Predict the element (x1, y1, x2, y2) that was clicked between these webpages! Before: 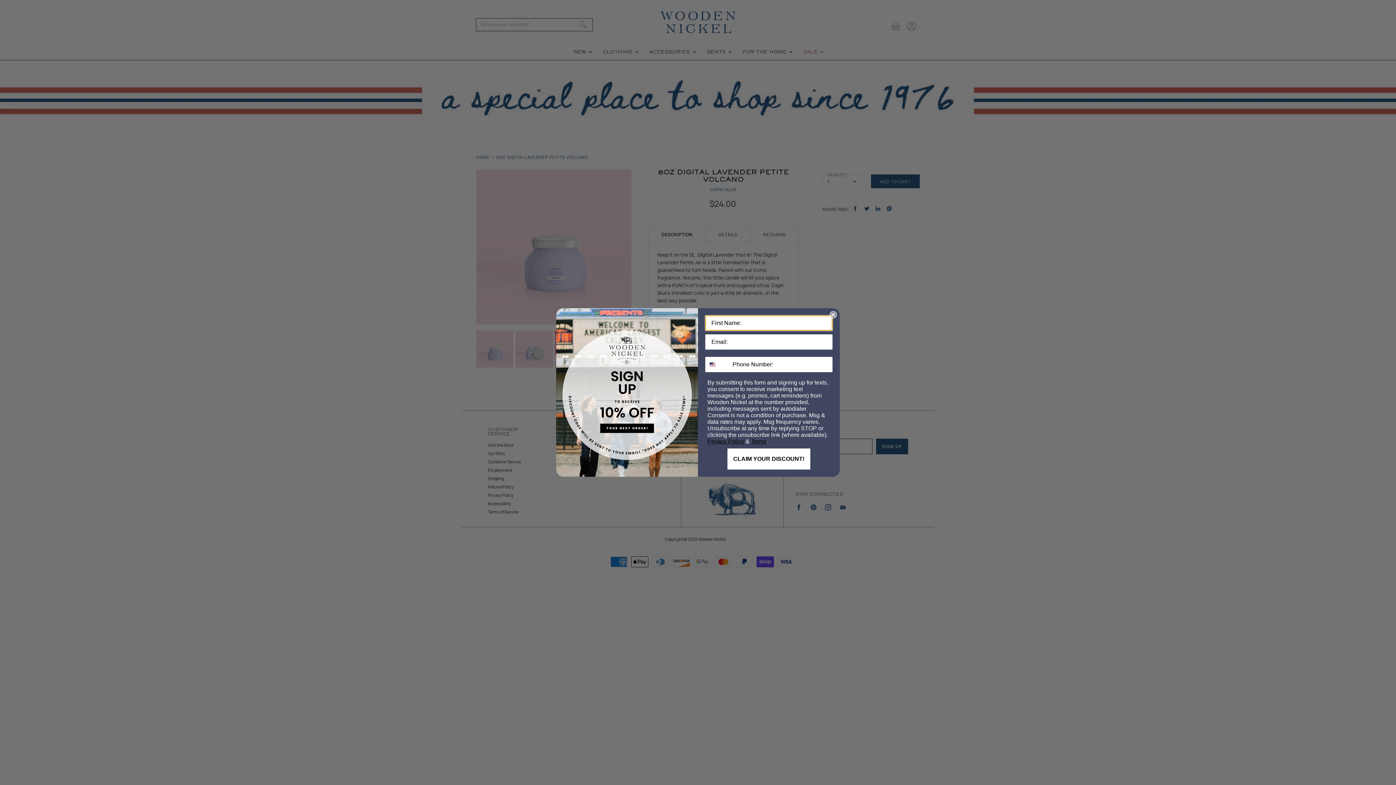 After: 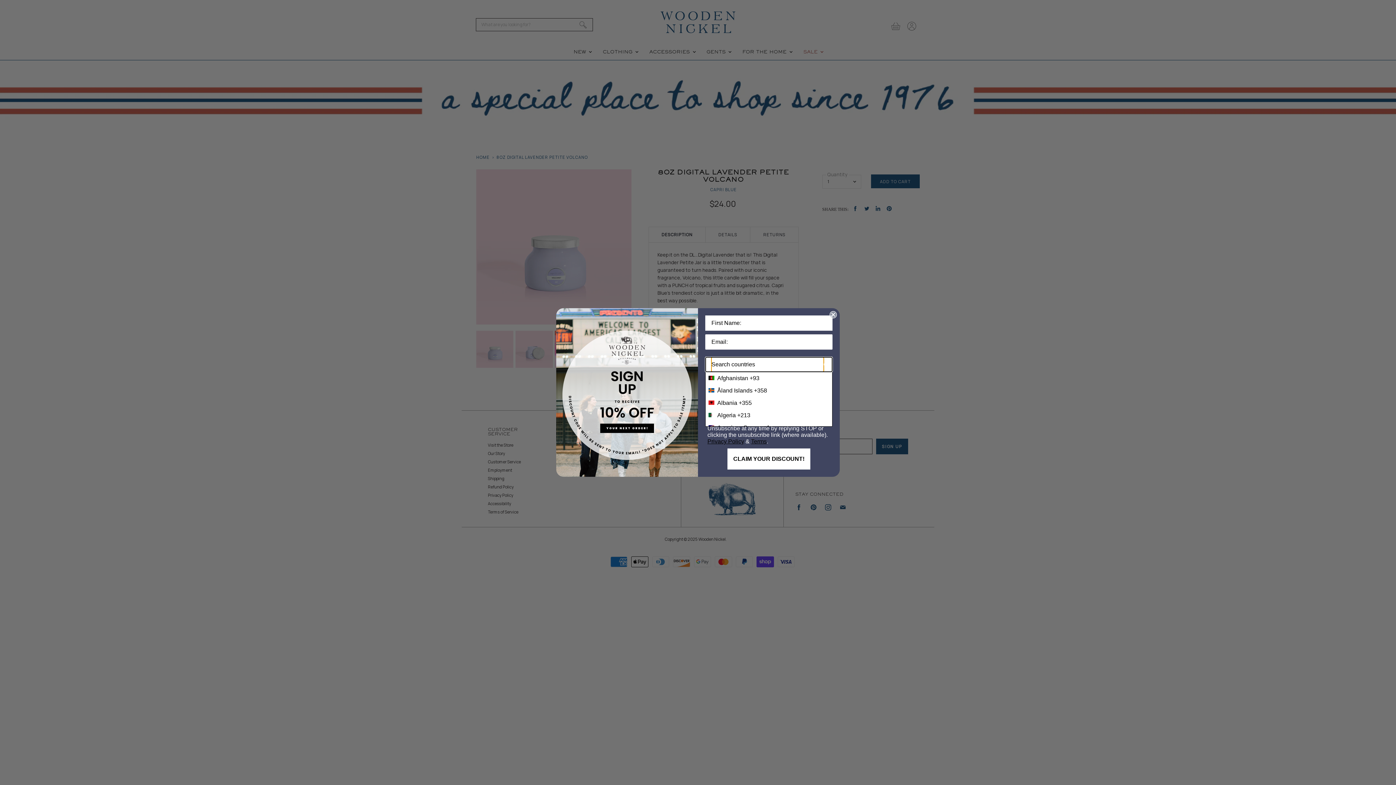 Action: bbox: (705, 357, 729, 372) label: Search Countries